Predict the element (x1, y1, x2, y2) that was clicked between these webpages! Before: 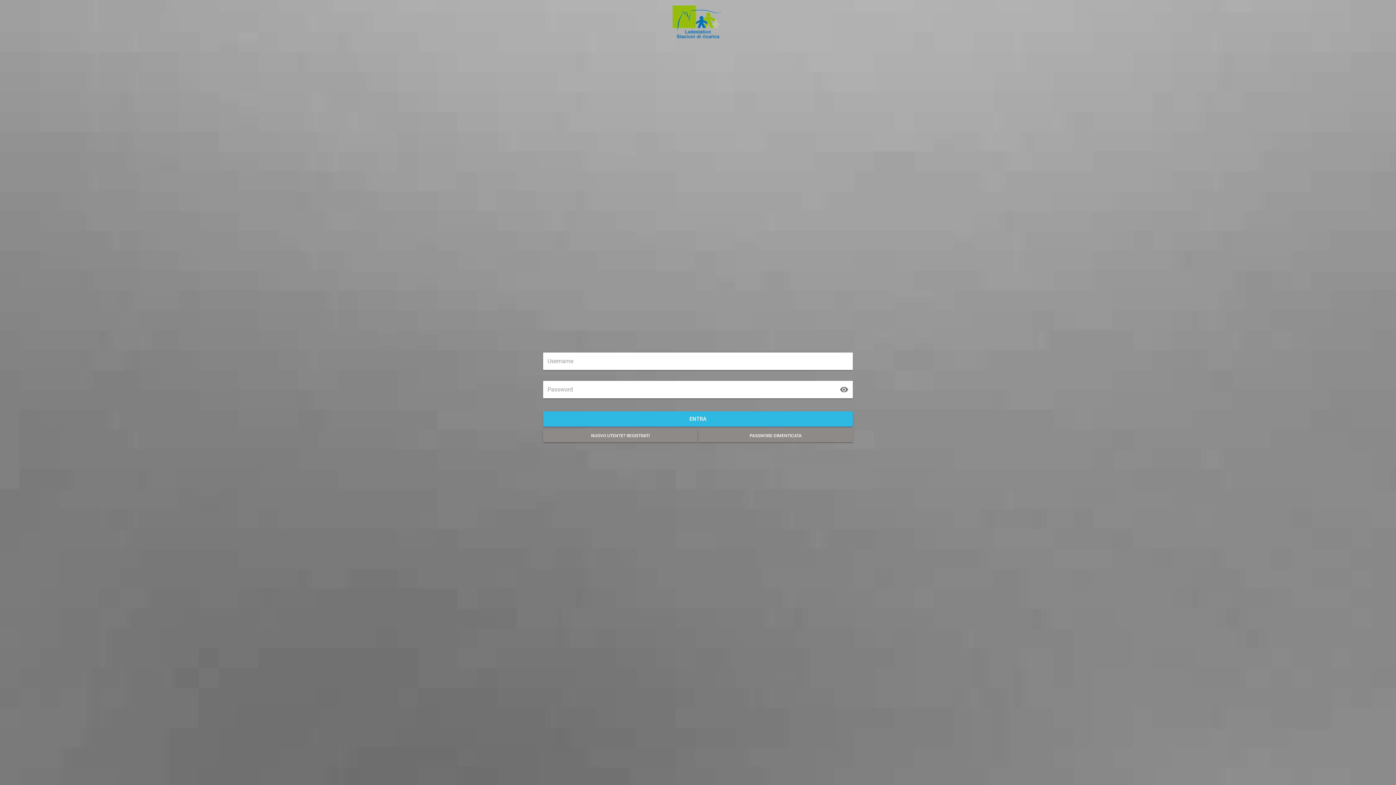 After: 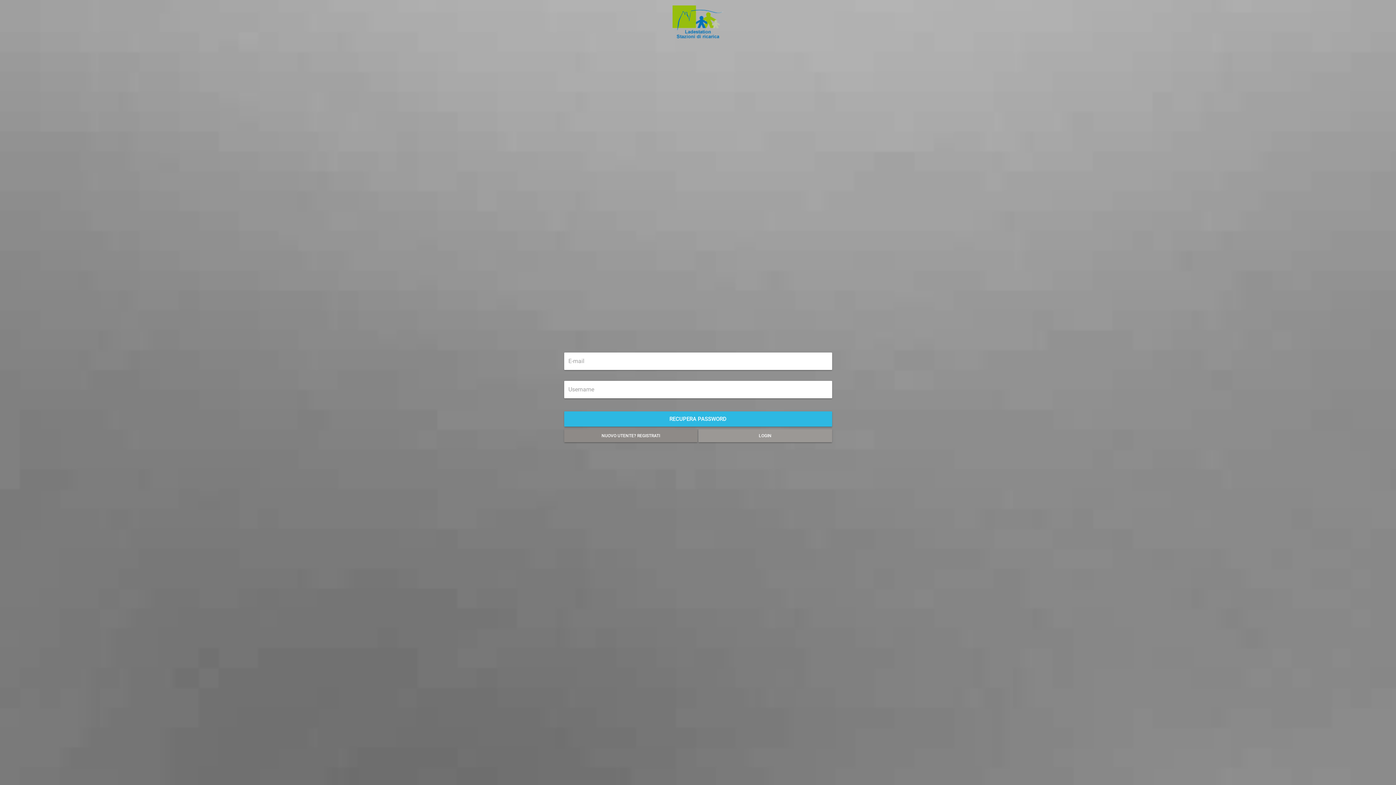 Action: bbox: (698, 429, 853, 442) label: PASSWORD DIMENTICATA